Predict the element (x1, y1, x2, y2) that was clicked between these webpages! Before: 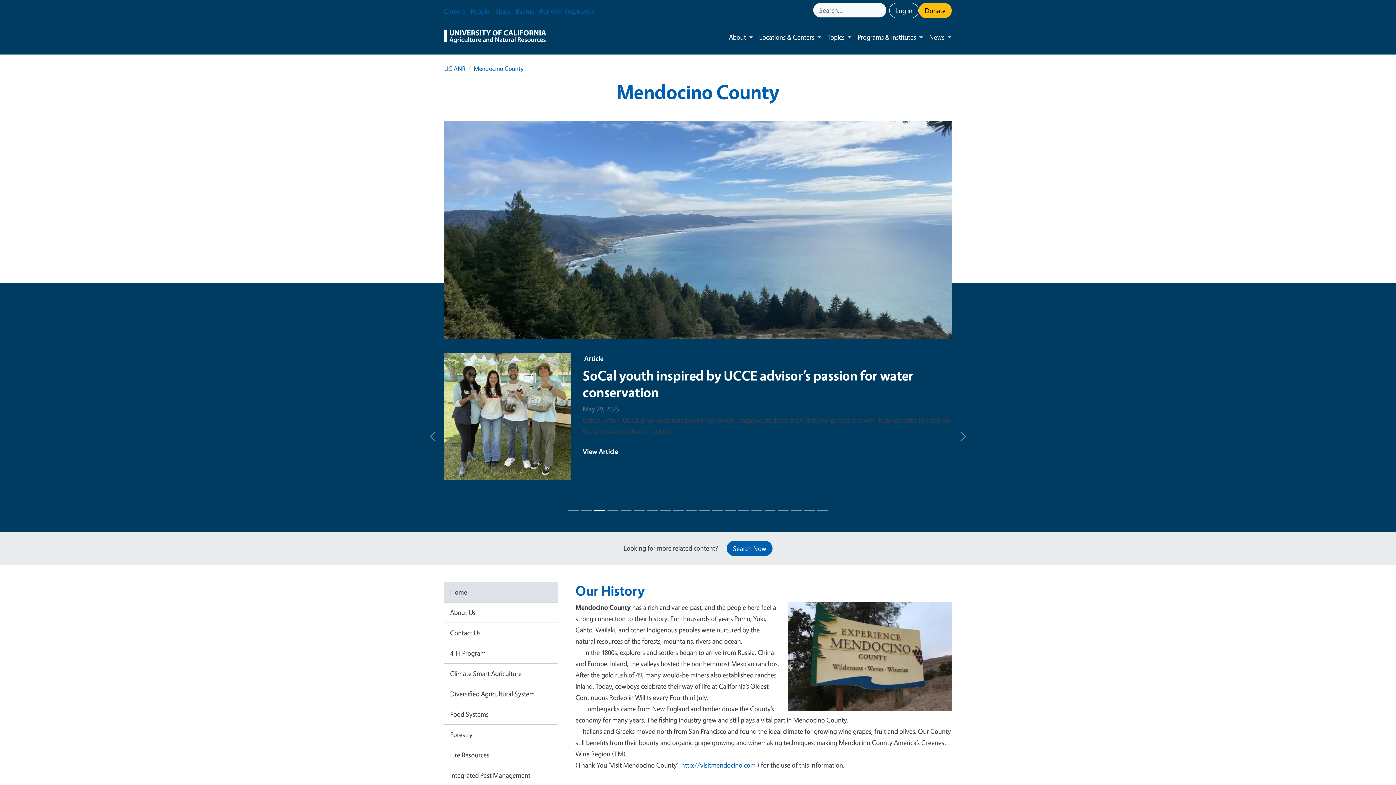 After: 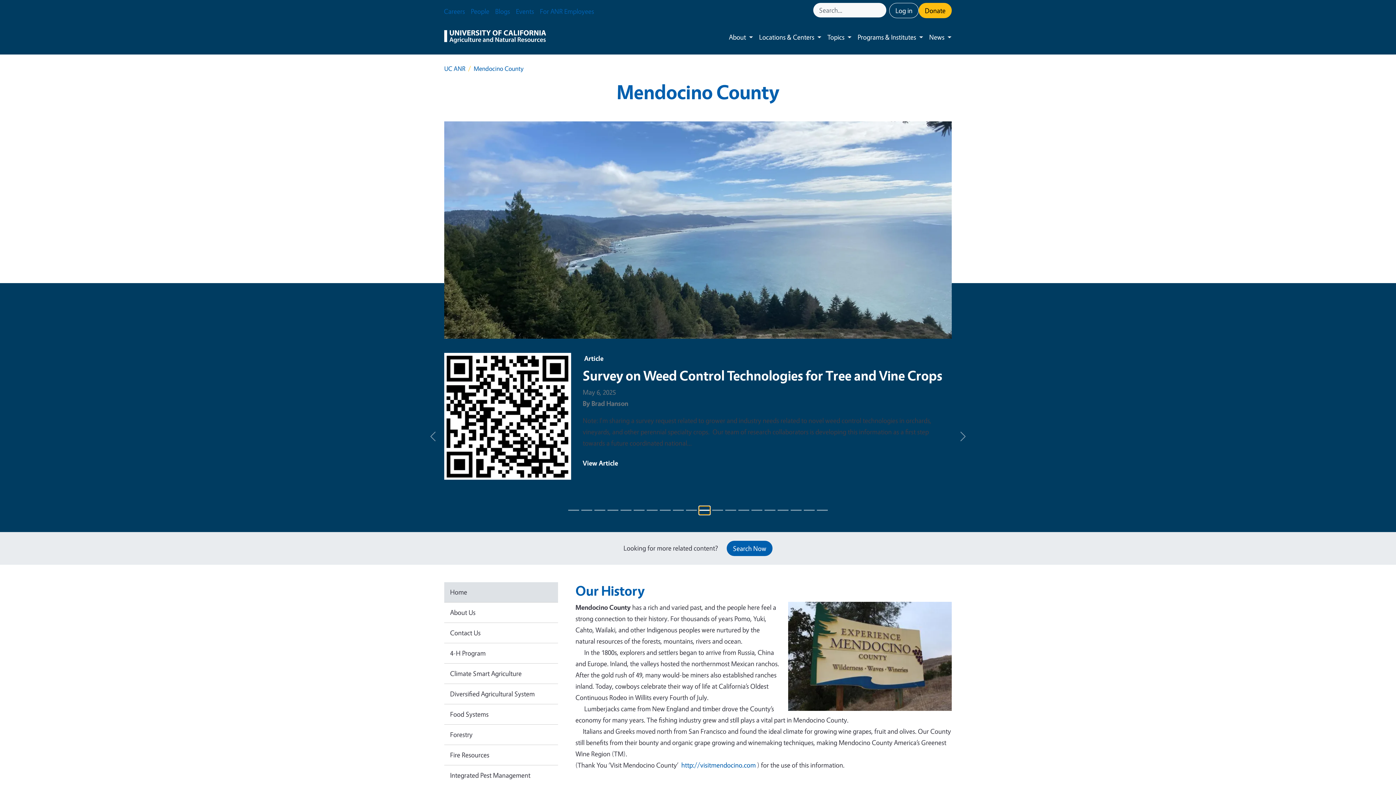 Action: label: Featured Content Slide 10 bbox: (699, 506, 710, 514)